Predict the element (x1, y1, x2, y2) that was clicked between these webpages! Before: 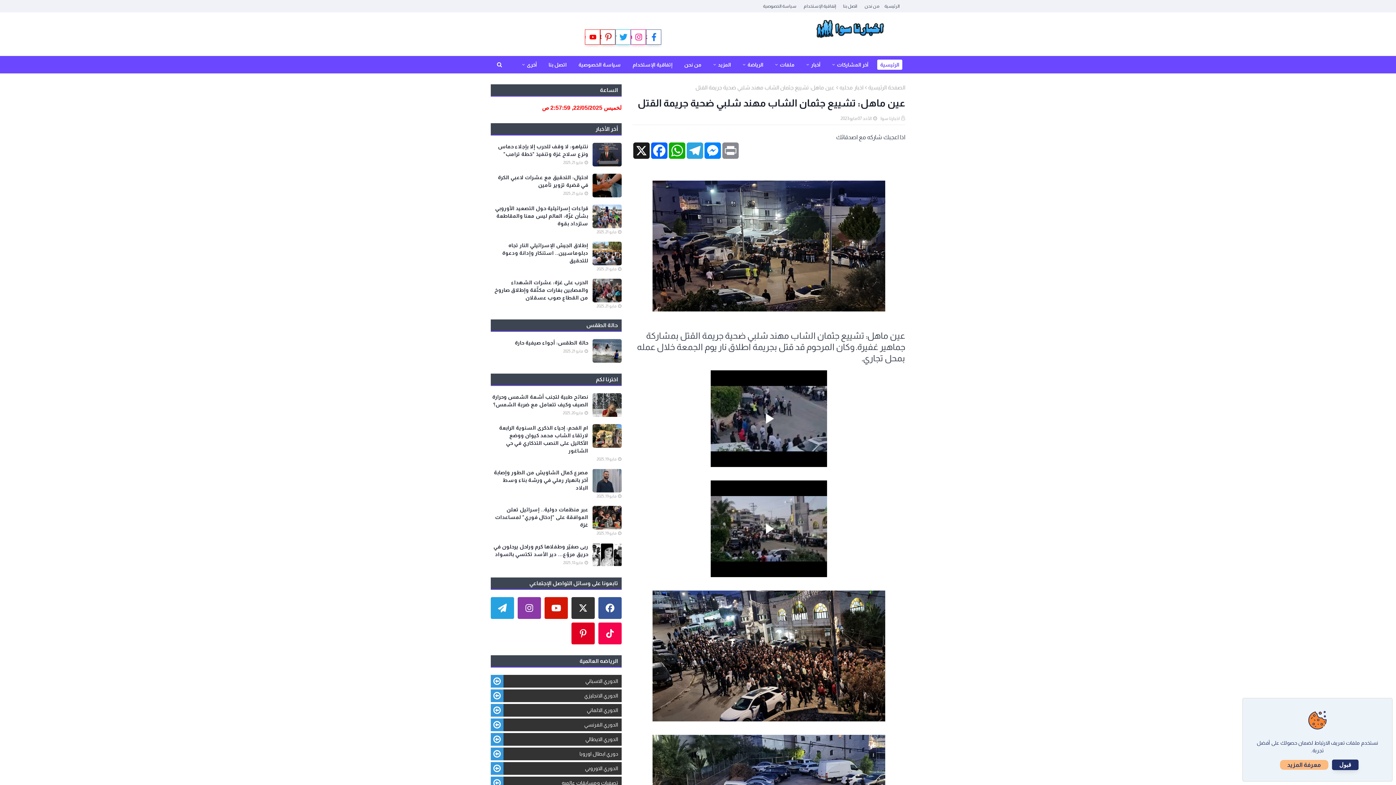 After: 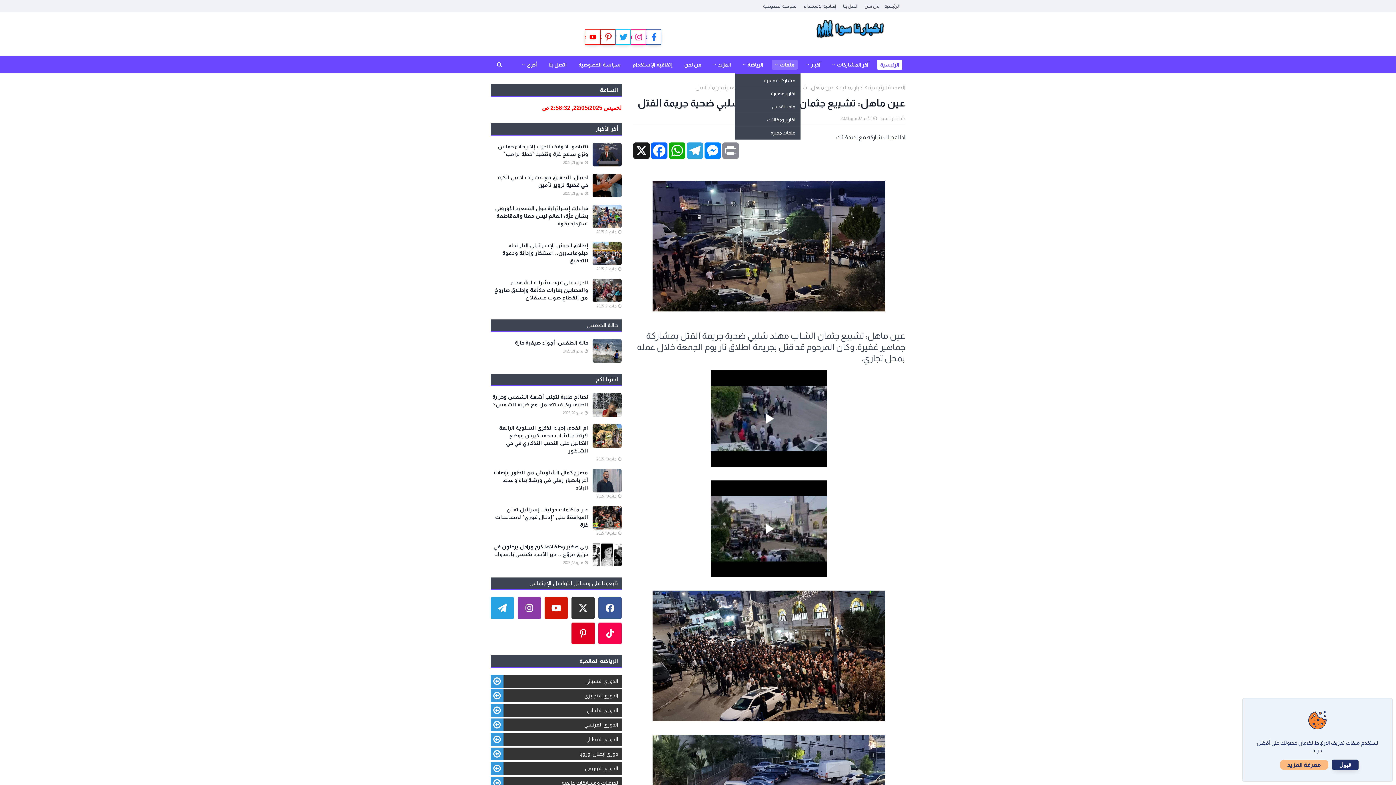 Action: label: ملفات bbox: (772, 59, 797, 69)